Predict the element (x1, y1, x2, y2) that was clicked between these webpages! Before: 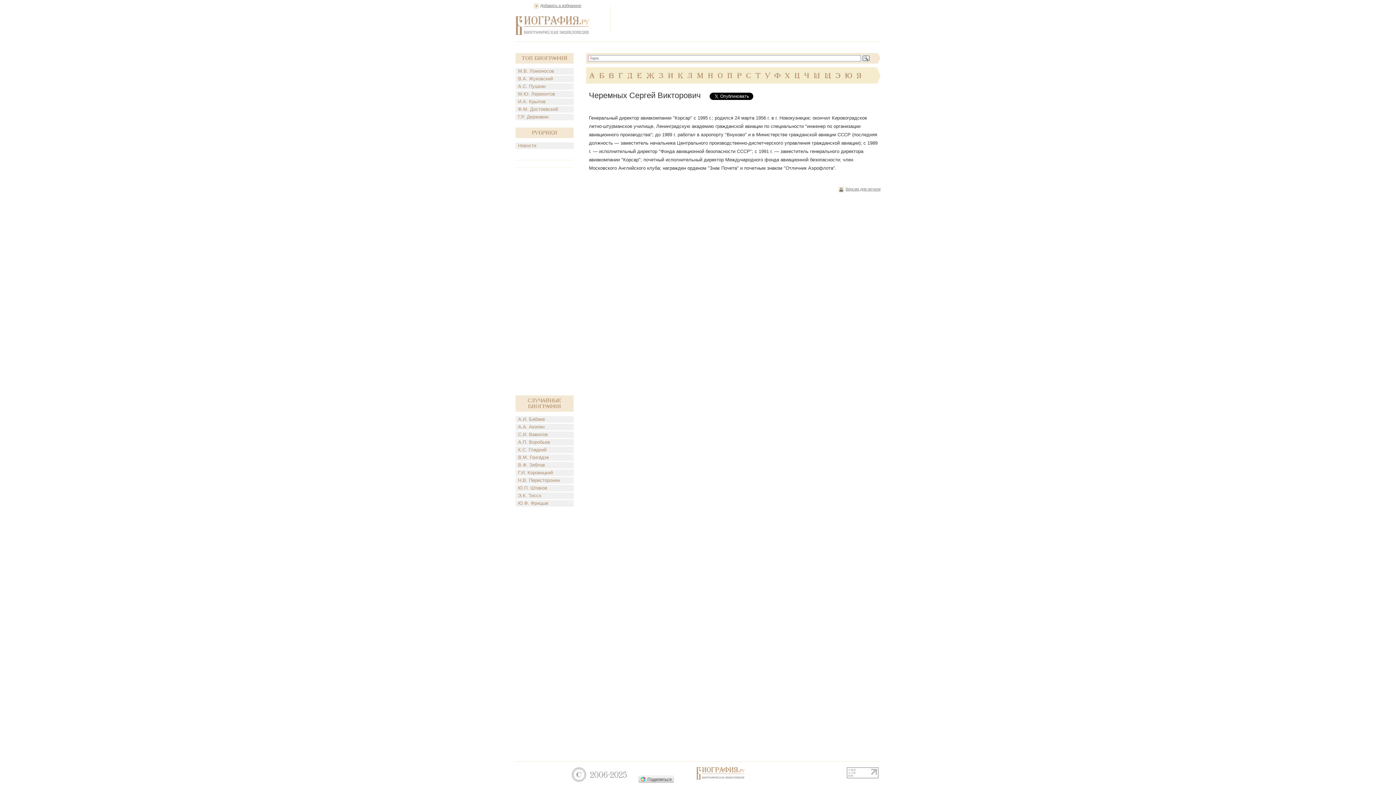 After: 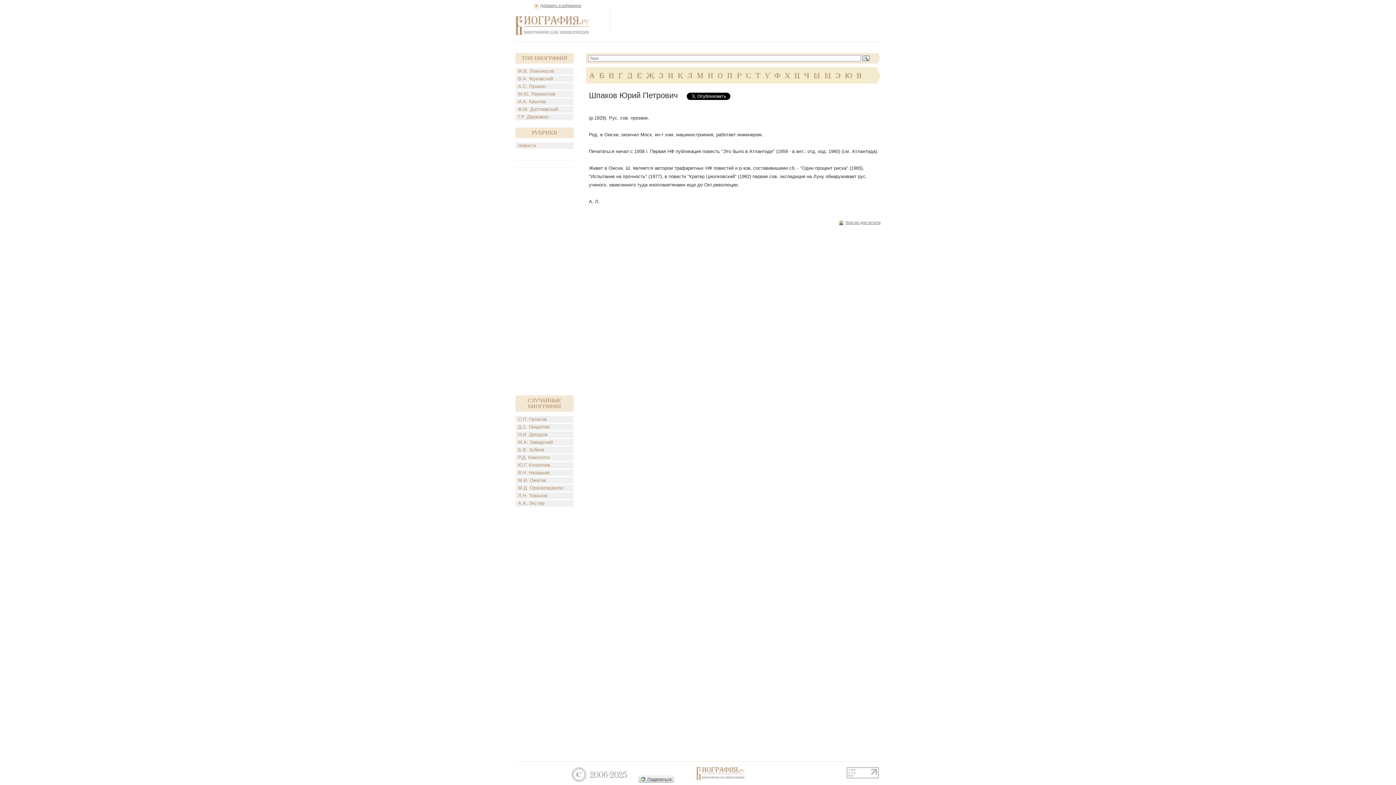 Action: bbox: (515, 485, 573, 491) label: Ю.П. Шпаков